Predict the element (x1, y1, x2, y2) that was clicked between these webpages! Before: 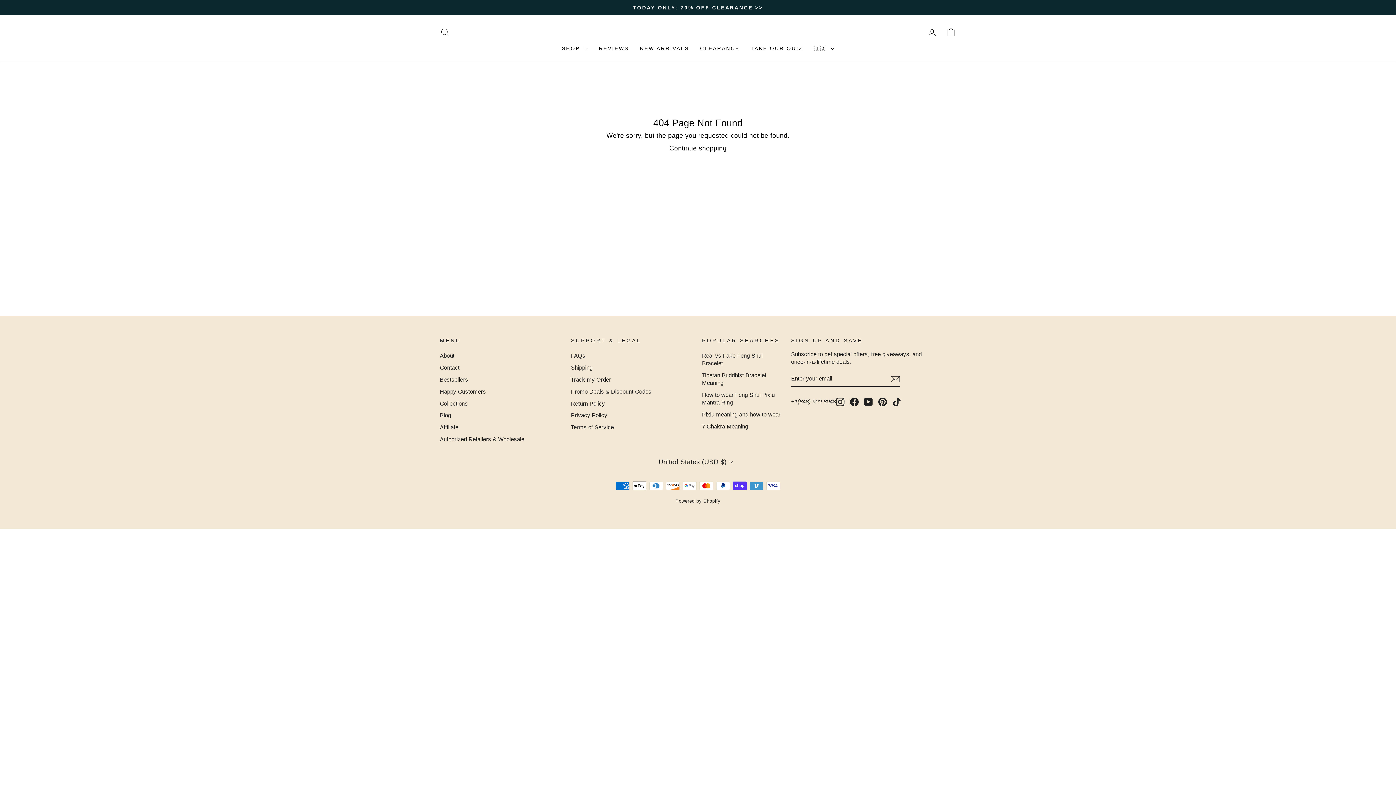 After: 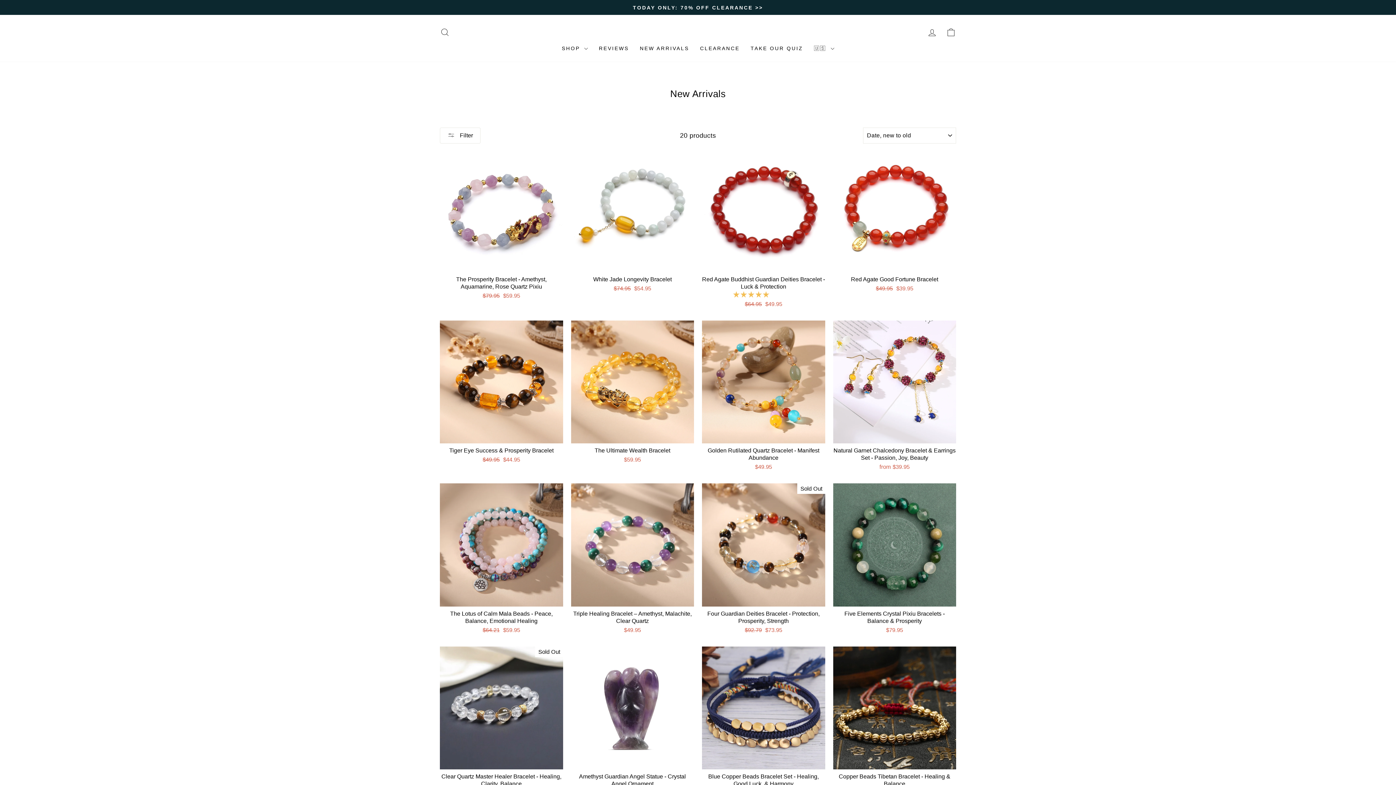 Action: bbox: (634, 42, 694, 54) label: NEW ARRIVALS